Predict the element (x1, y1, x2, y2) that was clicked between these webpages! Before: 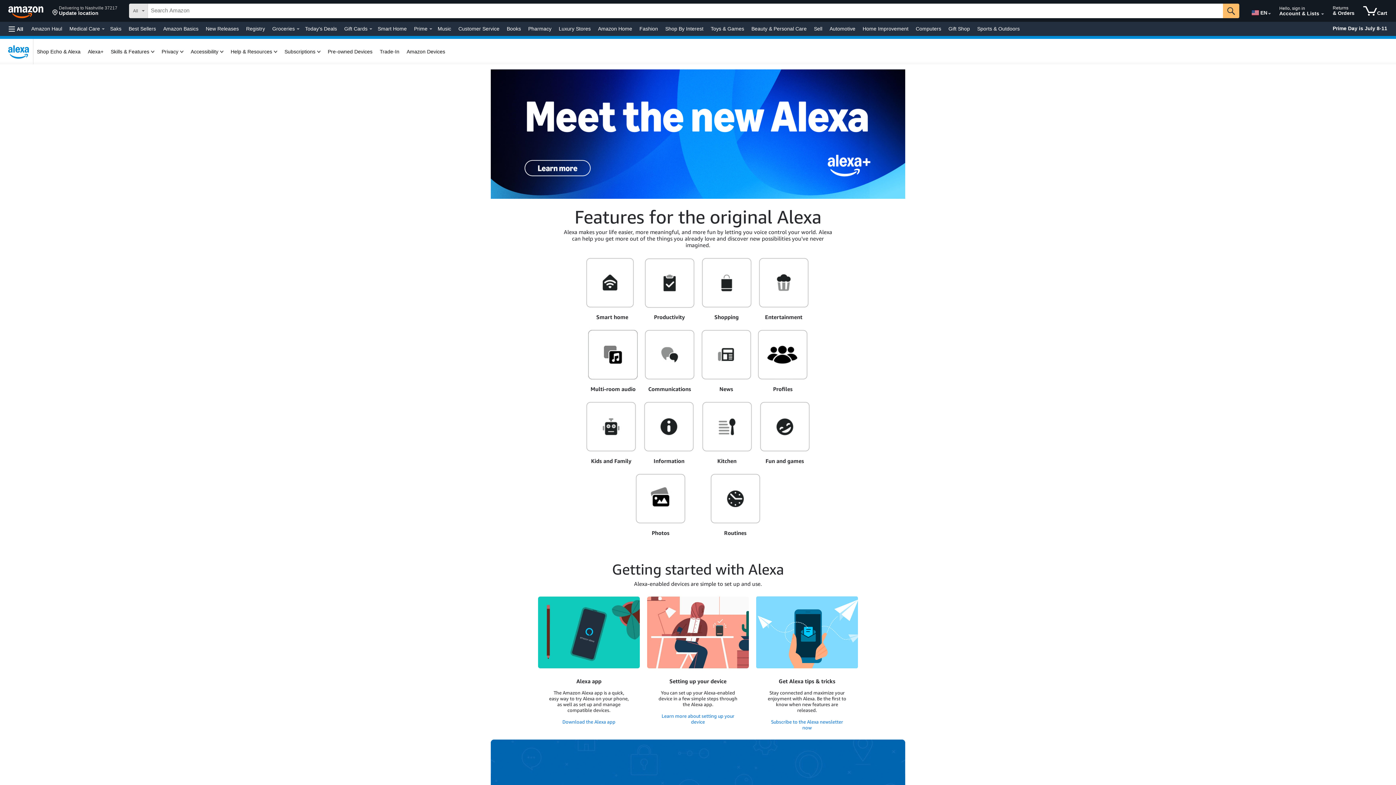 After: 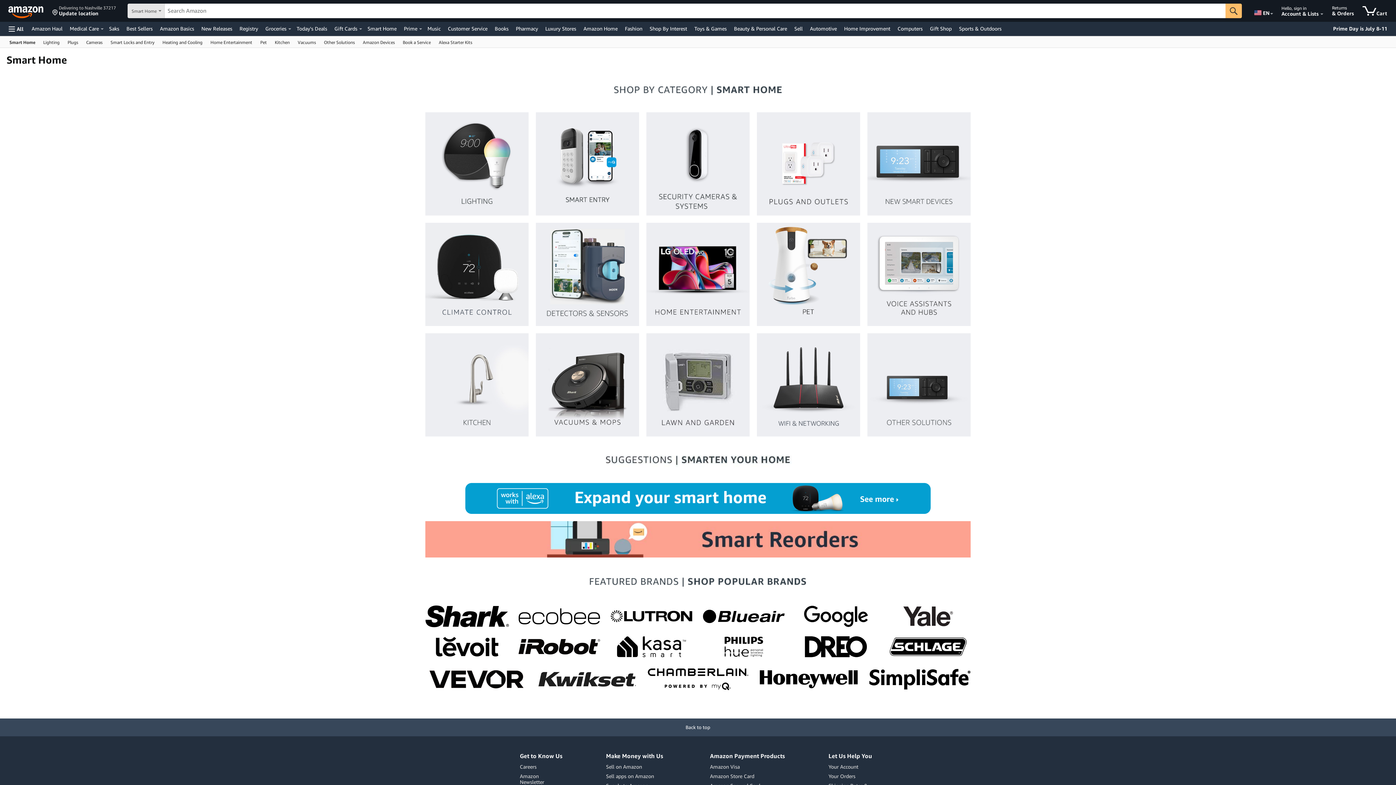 Action: bbox: (376, 23, 408, 33) label: Smart Home